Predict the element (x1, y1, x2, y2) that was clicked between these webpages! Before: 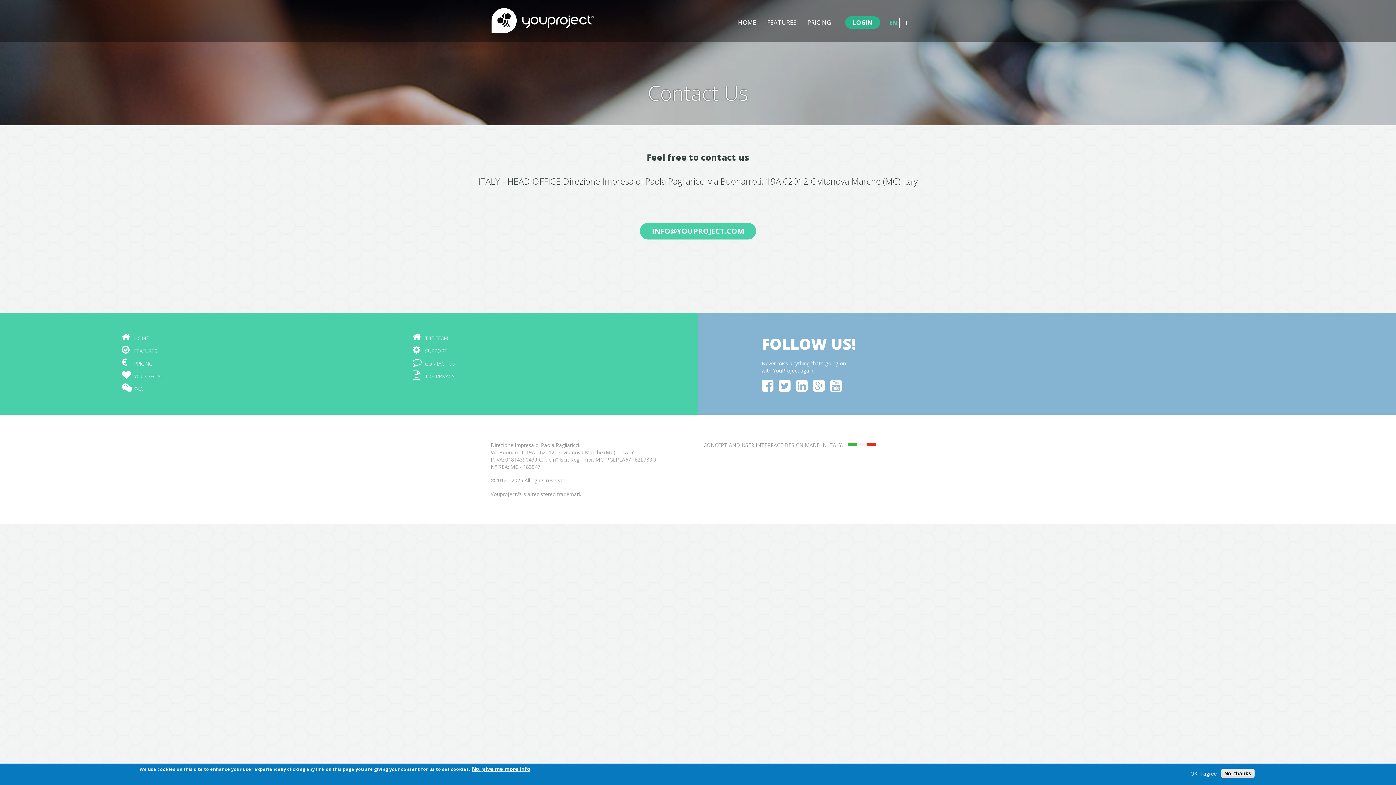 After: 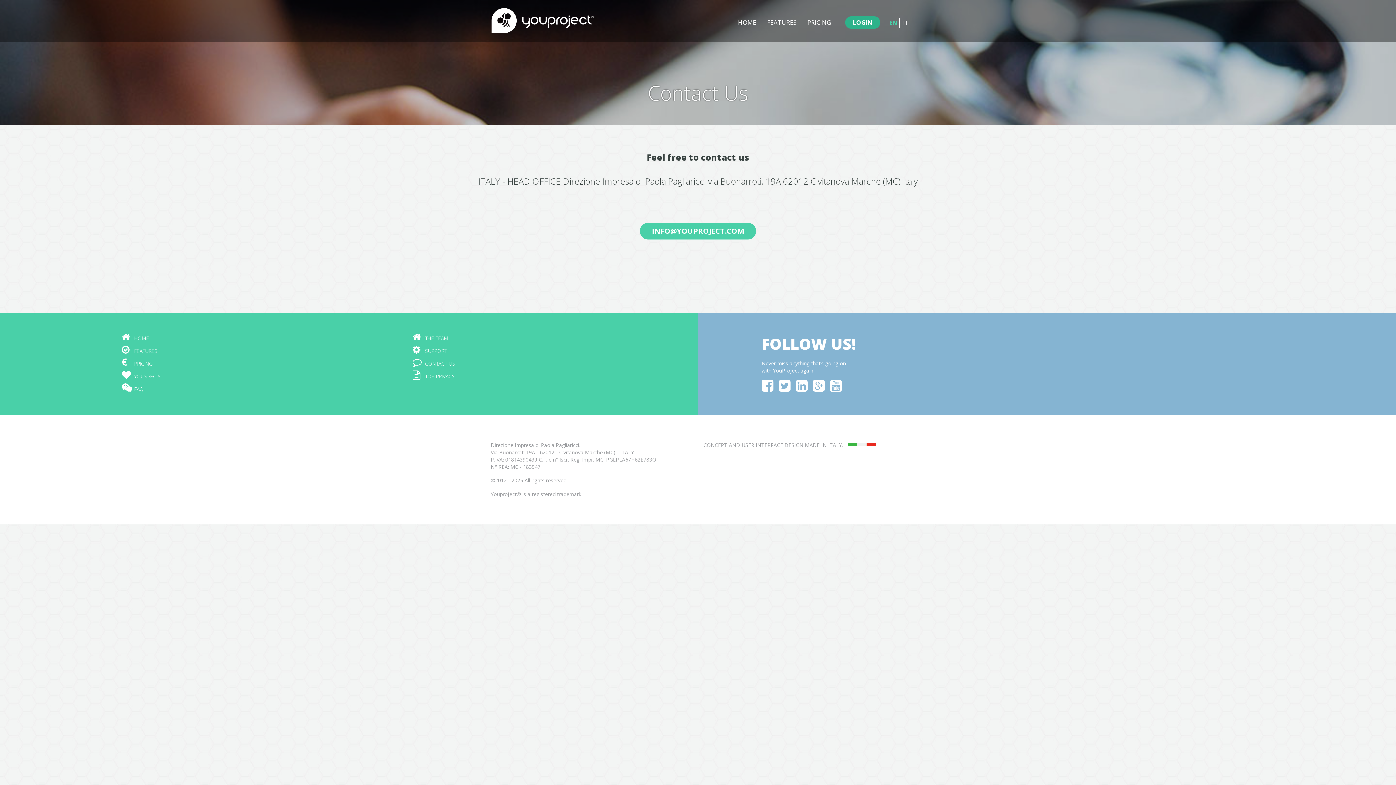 Action: label: No, thanks bbox: (1221, 769, 1254, 778)